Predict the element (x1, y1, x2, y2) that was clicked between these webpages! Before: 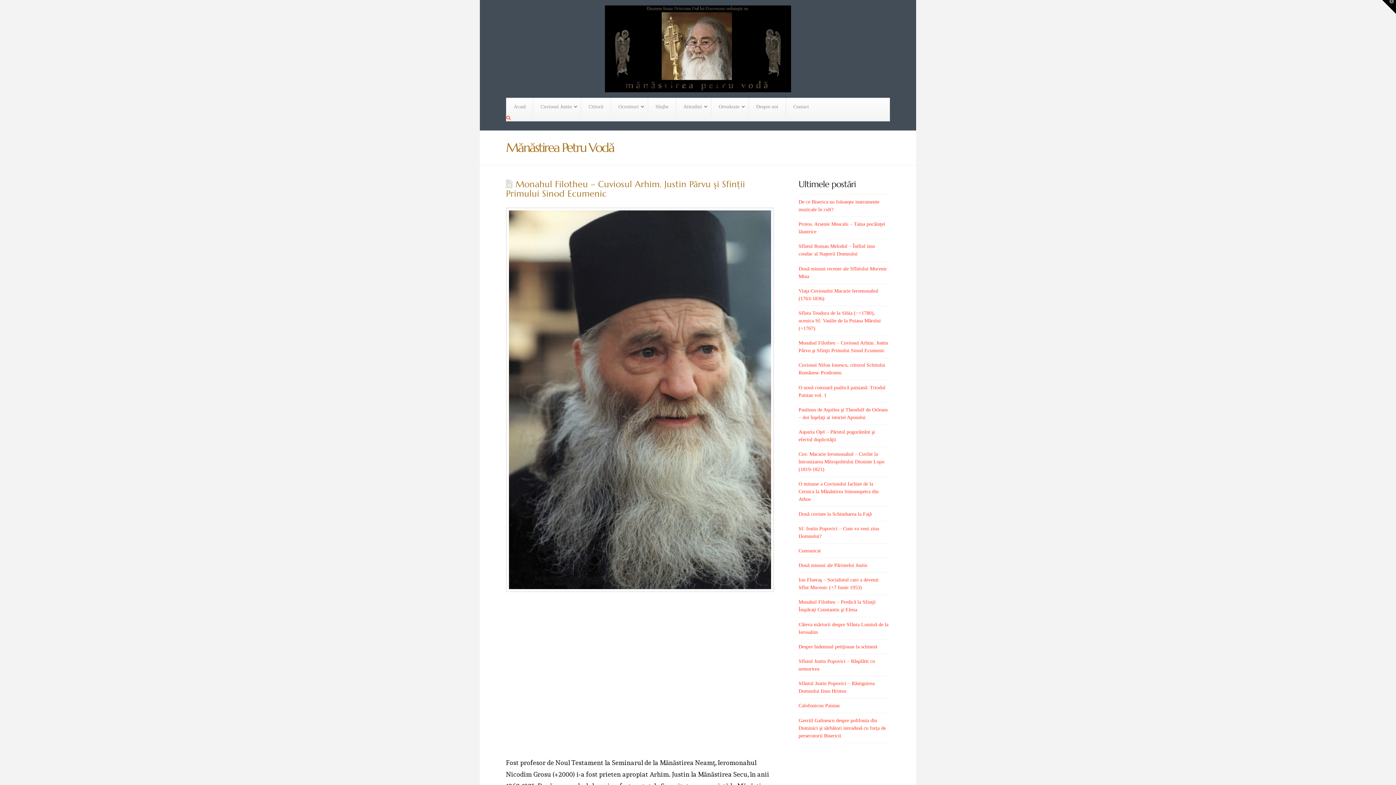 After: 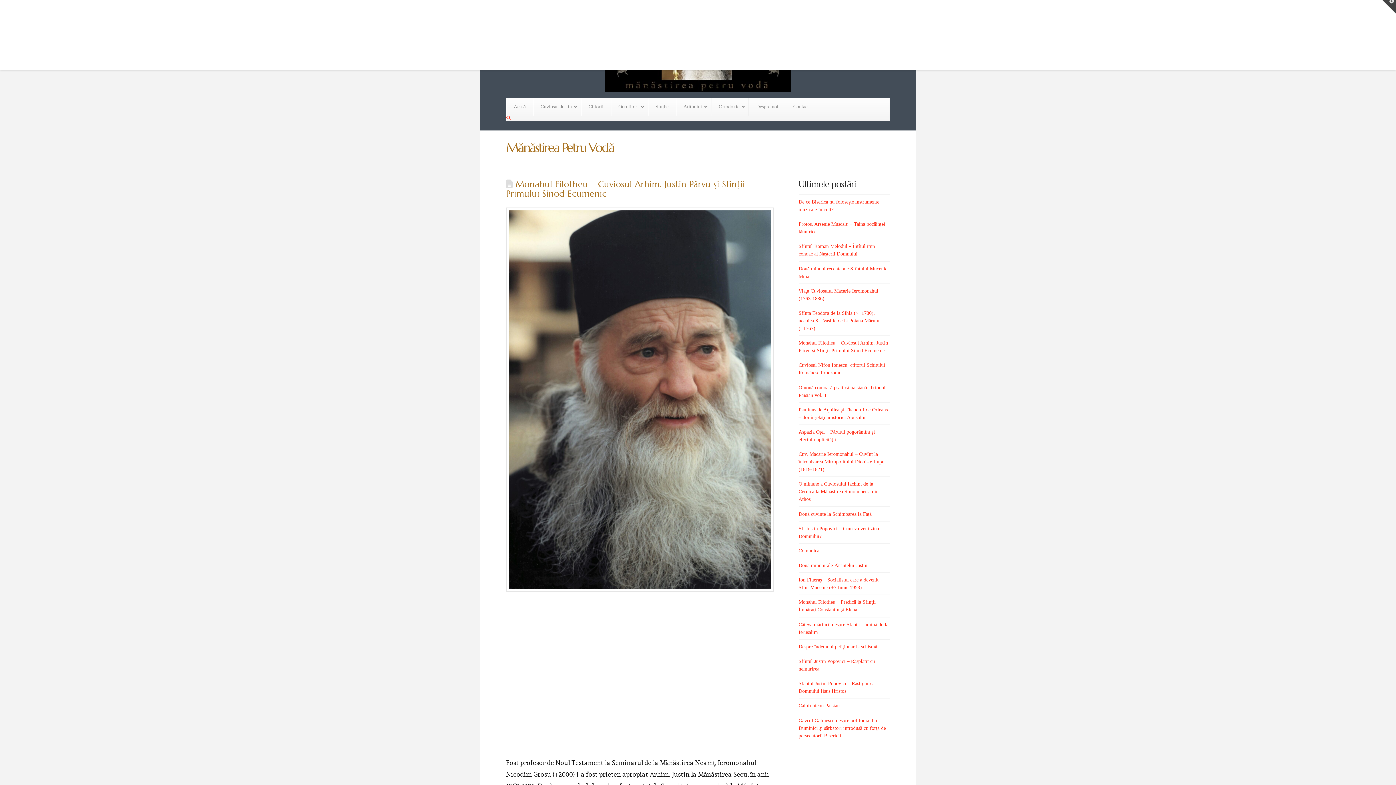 Action: bbox: (1382, 0, 1396, 13) label: Toggle the Widgetbar